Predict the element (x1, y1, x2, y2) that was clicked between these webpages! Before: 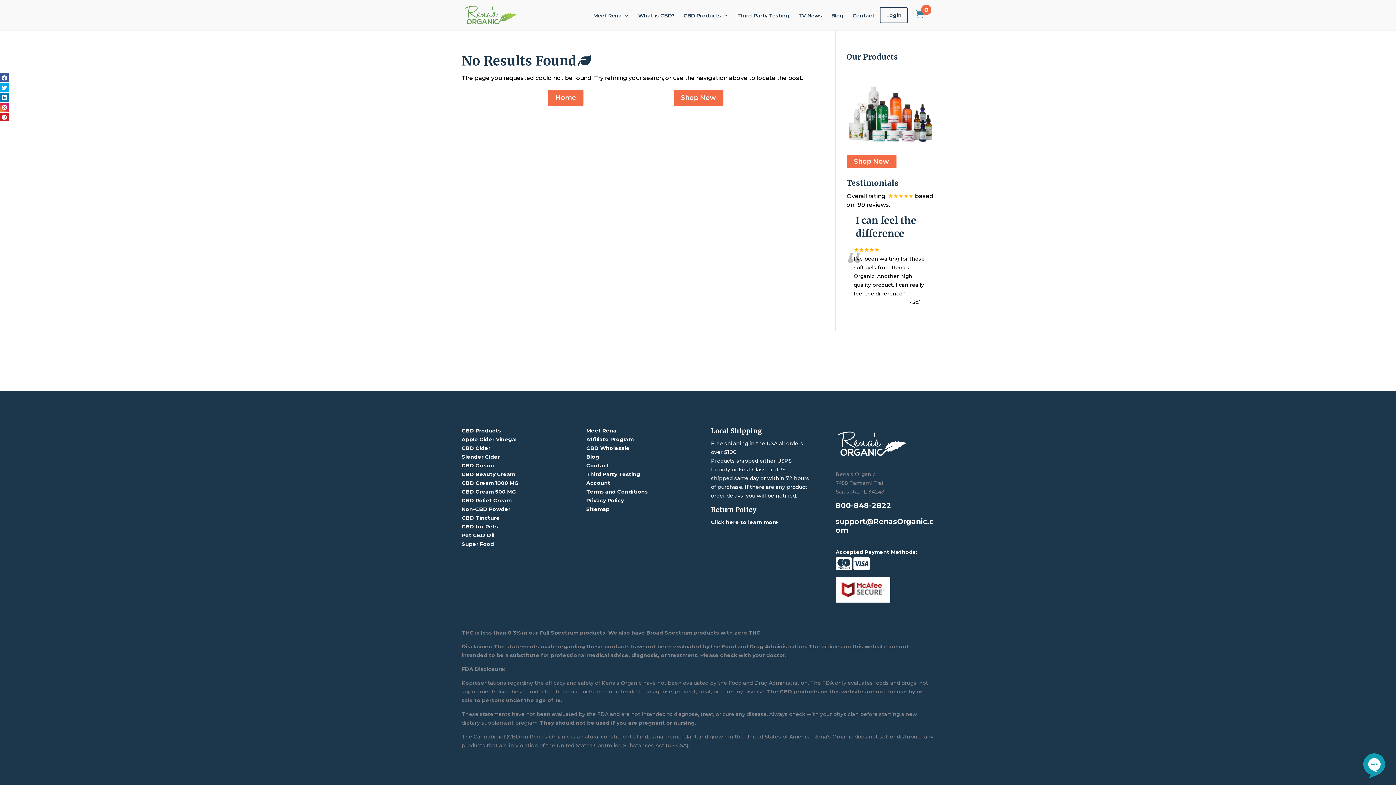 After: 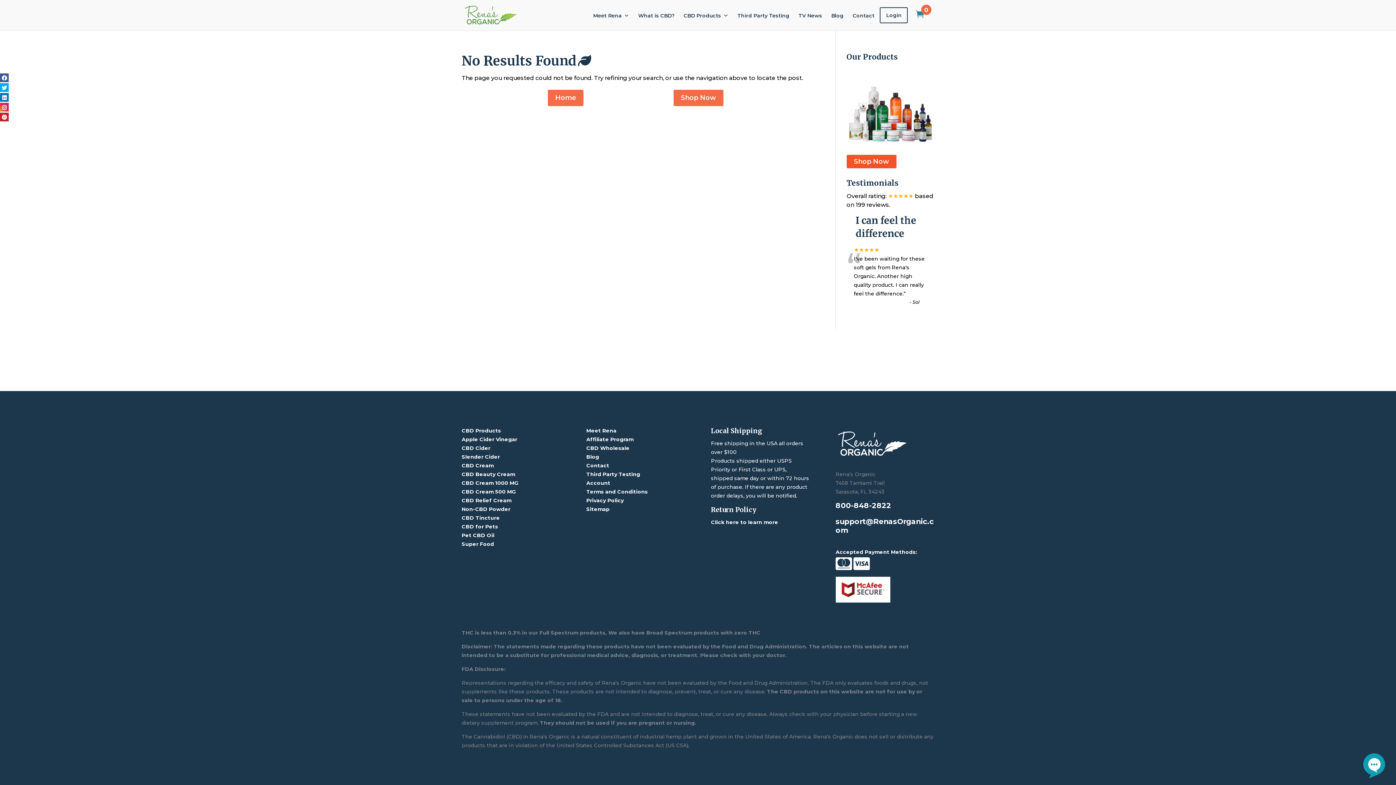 Action: label: Shop Now bbox: (846, 154, 896, 168)